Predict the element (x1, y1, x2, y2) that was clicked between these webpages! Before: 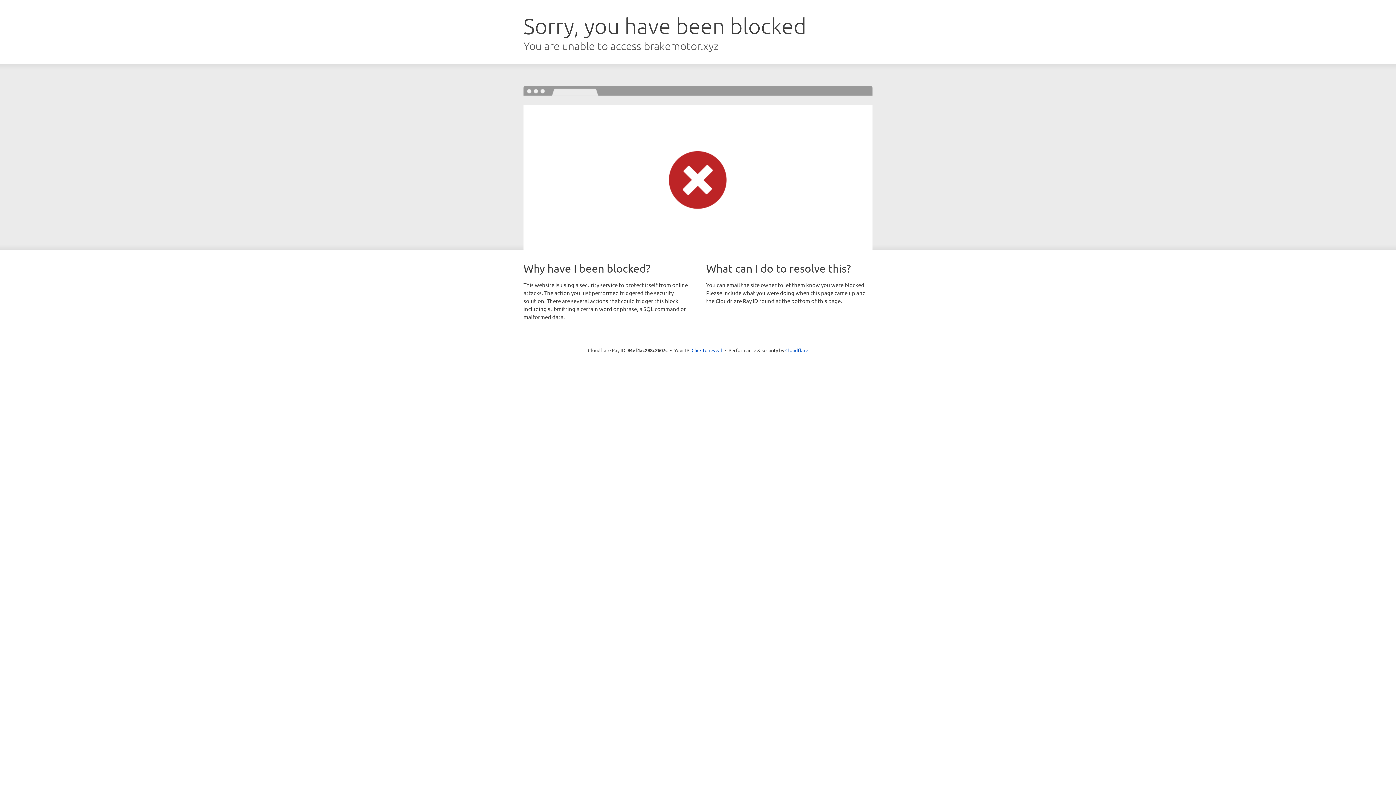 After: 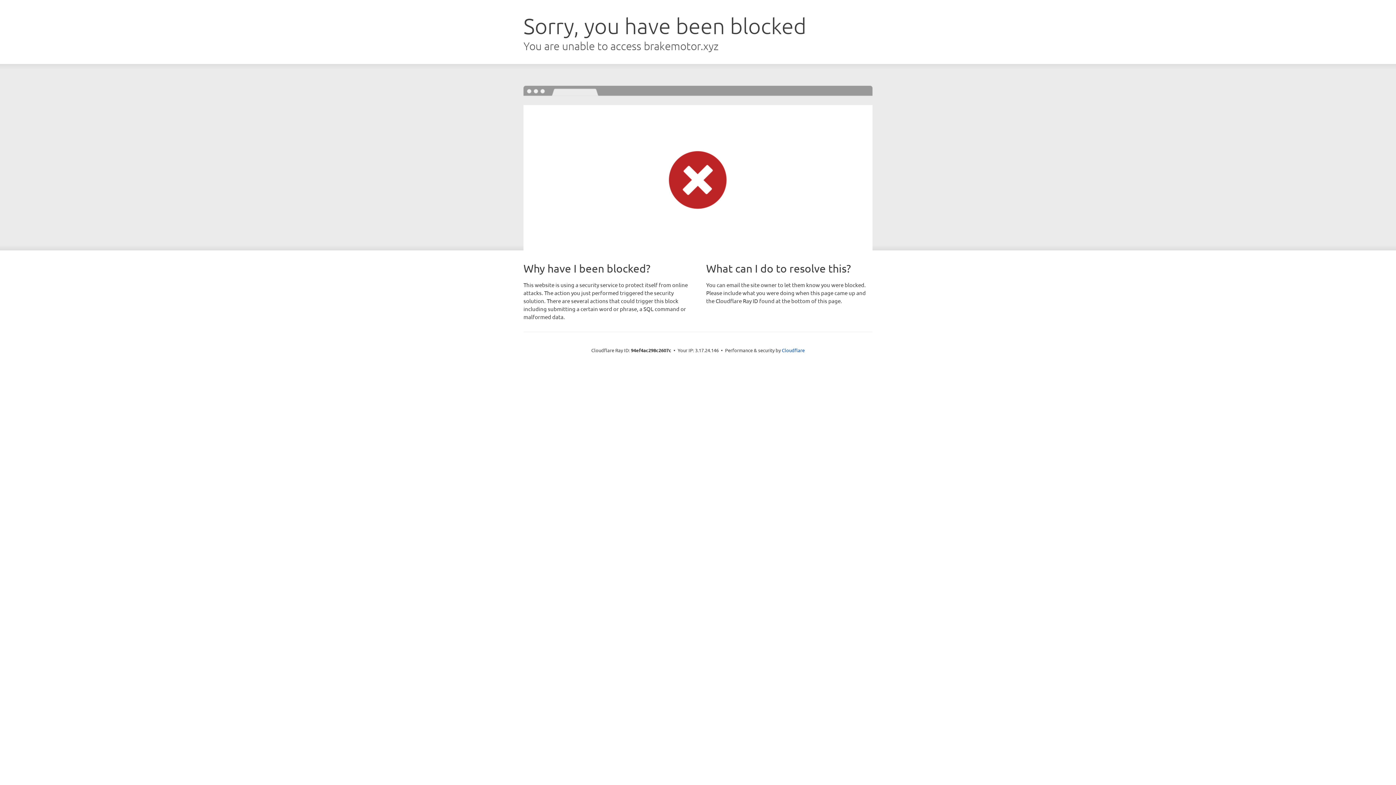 Action: label: Click to reveal bbox: (691, 346, 722, 353)